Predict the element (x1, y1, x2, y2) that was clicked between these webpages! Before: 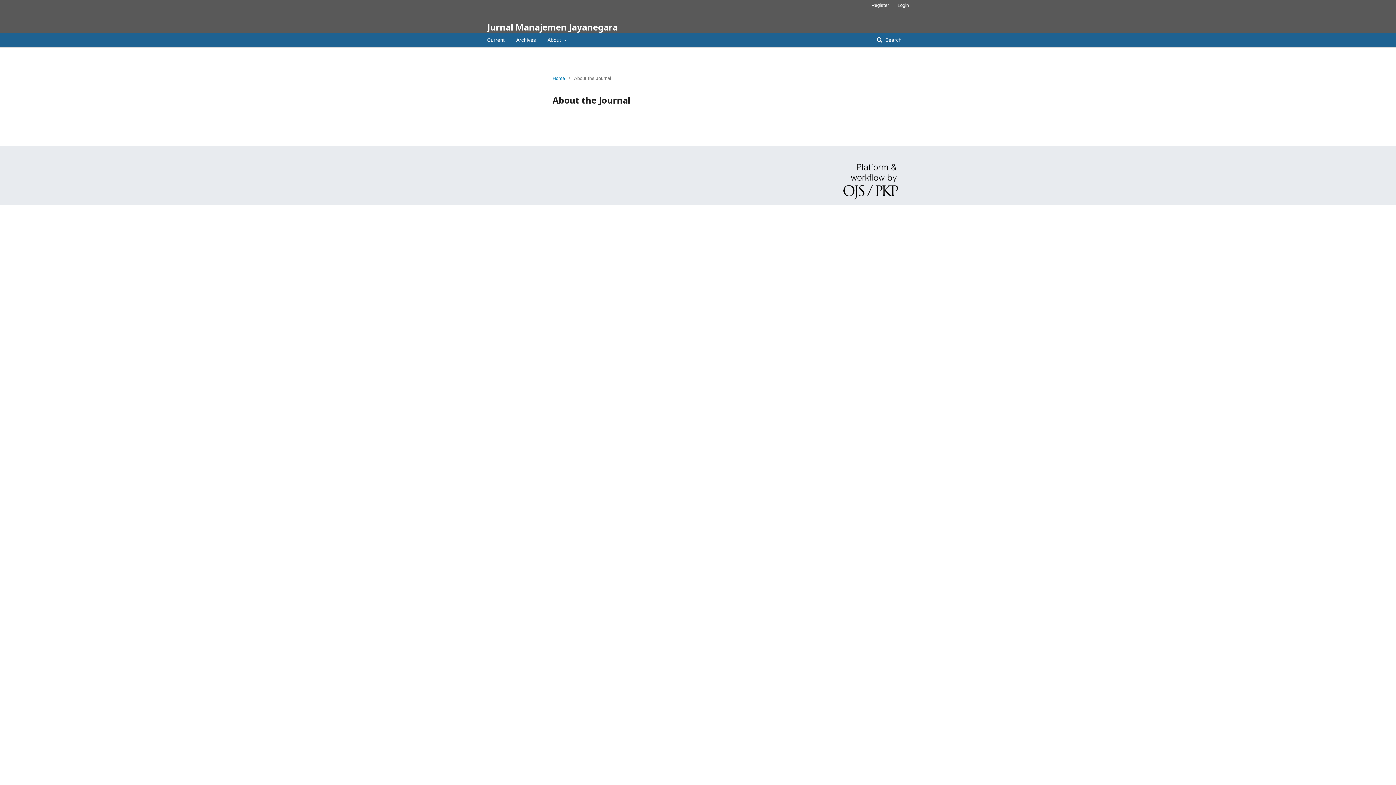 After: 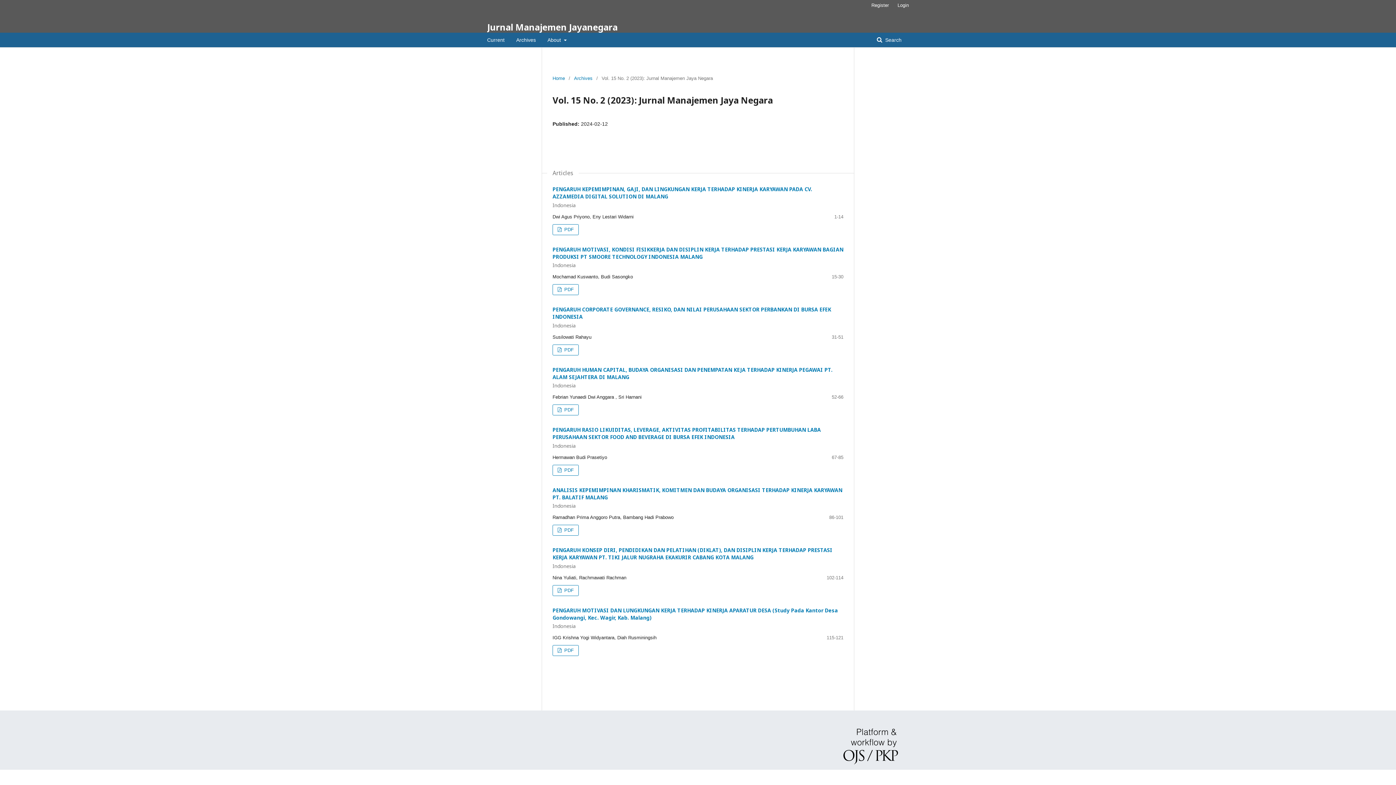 Action: label: Current bbox: (487, 32, 504, 47)